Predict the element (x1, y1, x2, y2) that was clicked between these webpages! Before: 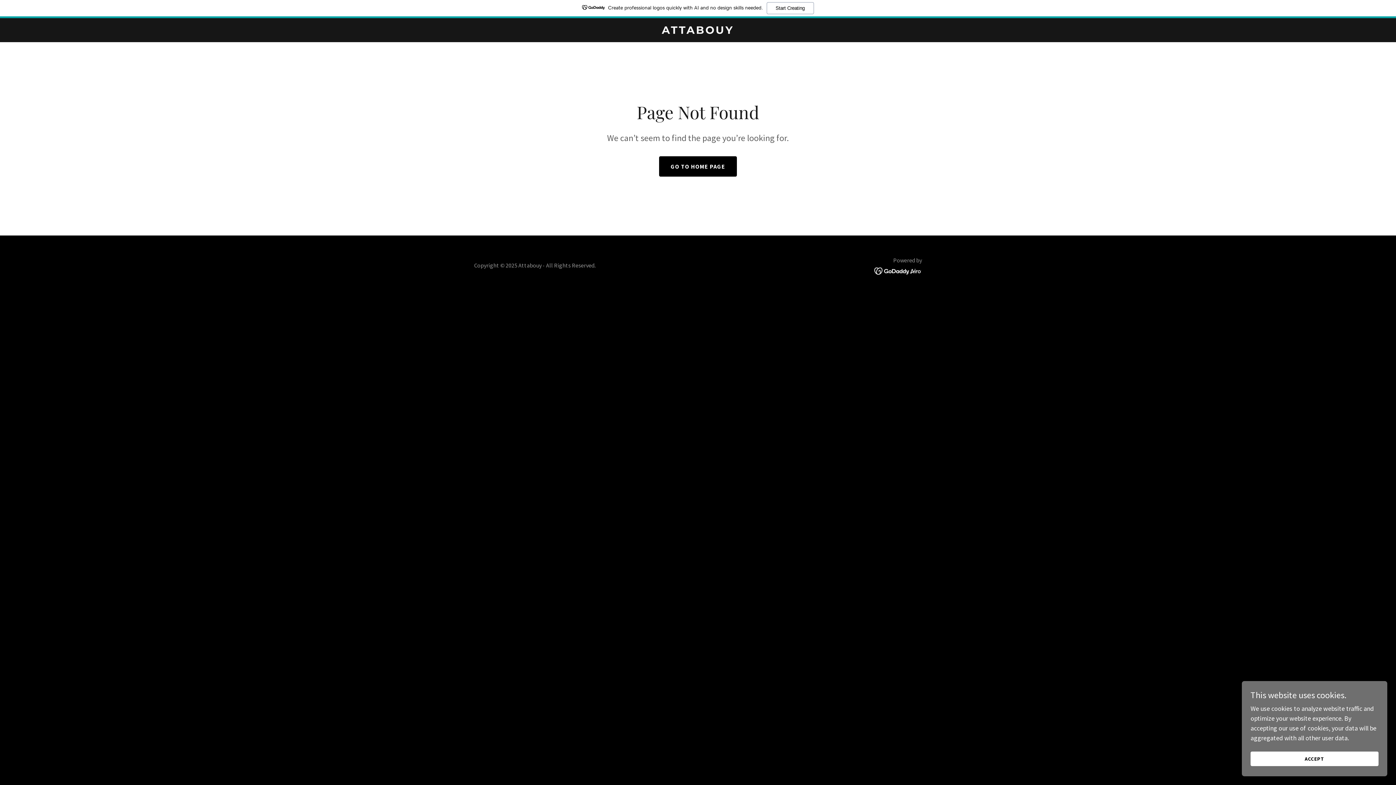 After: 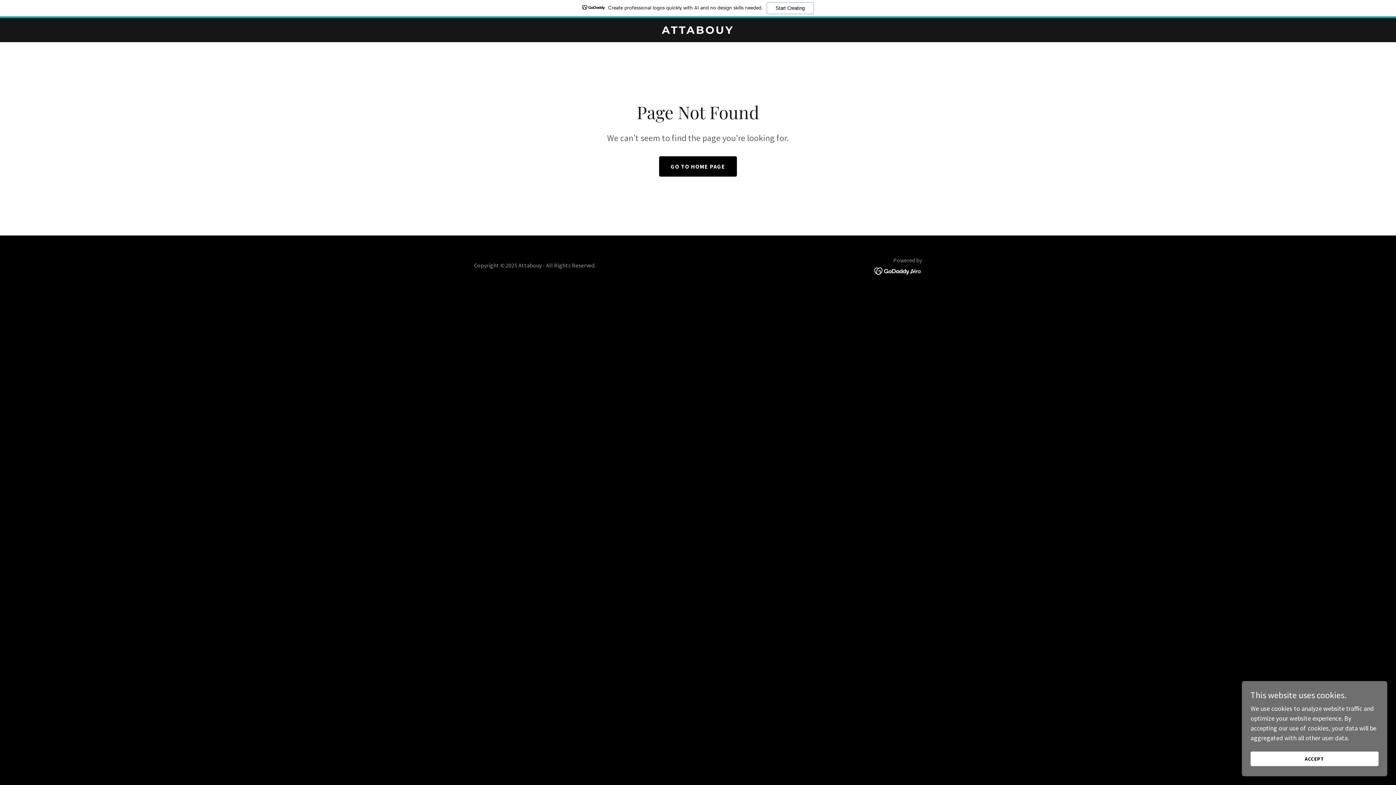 Action: bbox: (874, 266, 922, 274)